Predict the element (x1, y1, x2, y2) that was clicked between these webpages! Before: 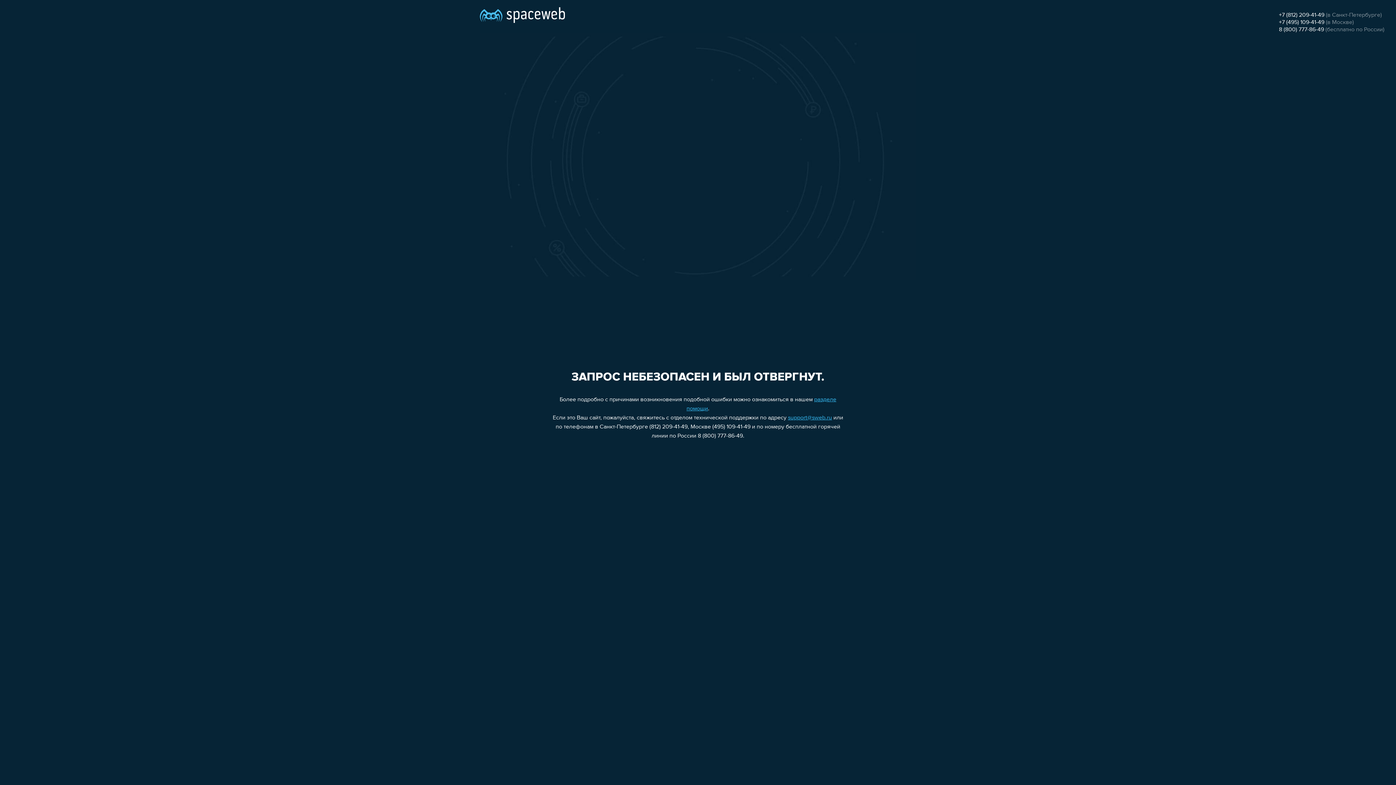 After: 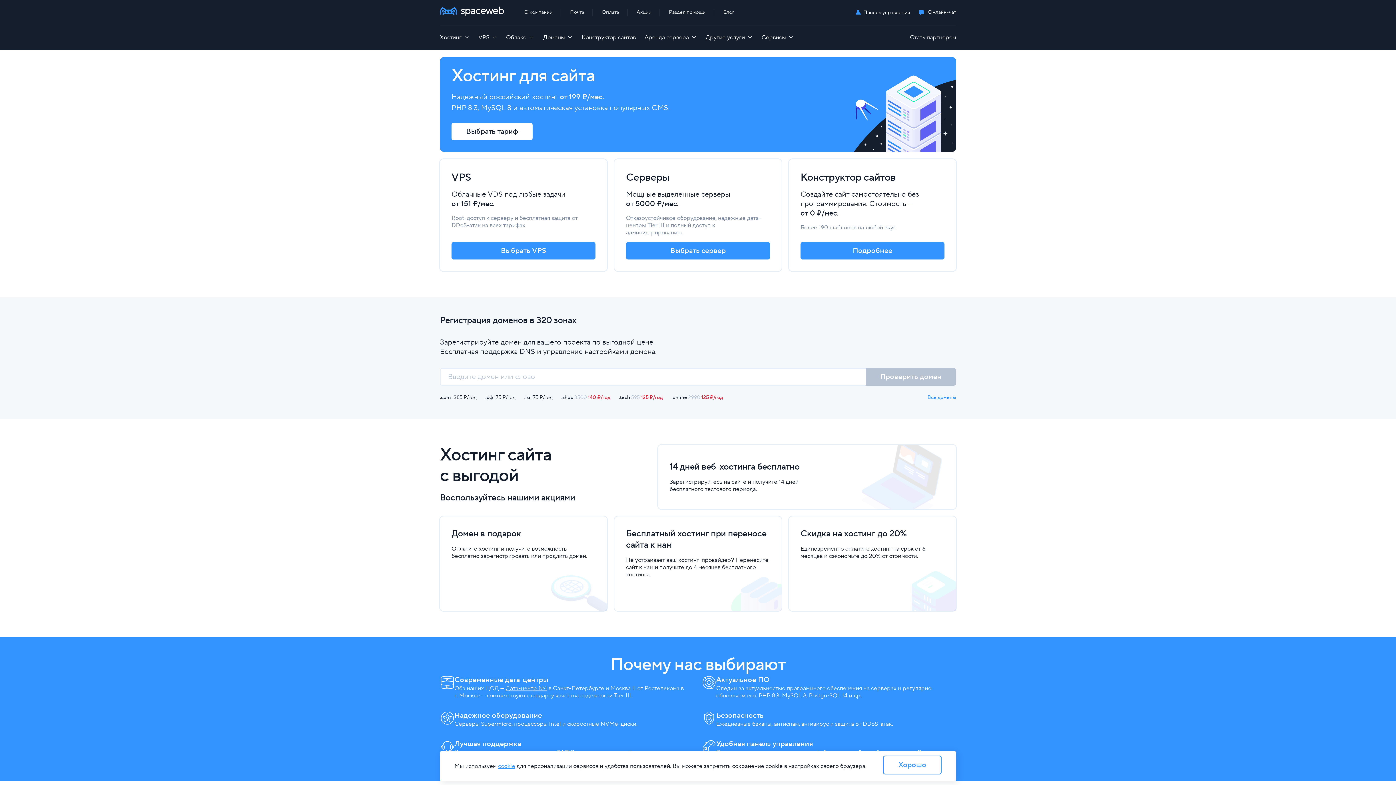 Action: bbox: (480, 0, 565, 25)